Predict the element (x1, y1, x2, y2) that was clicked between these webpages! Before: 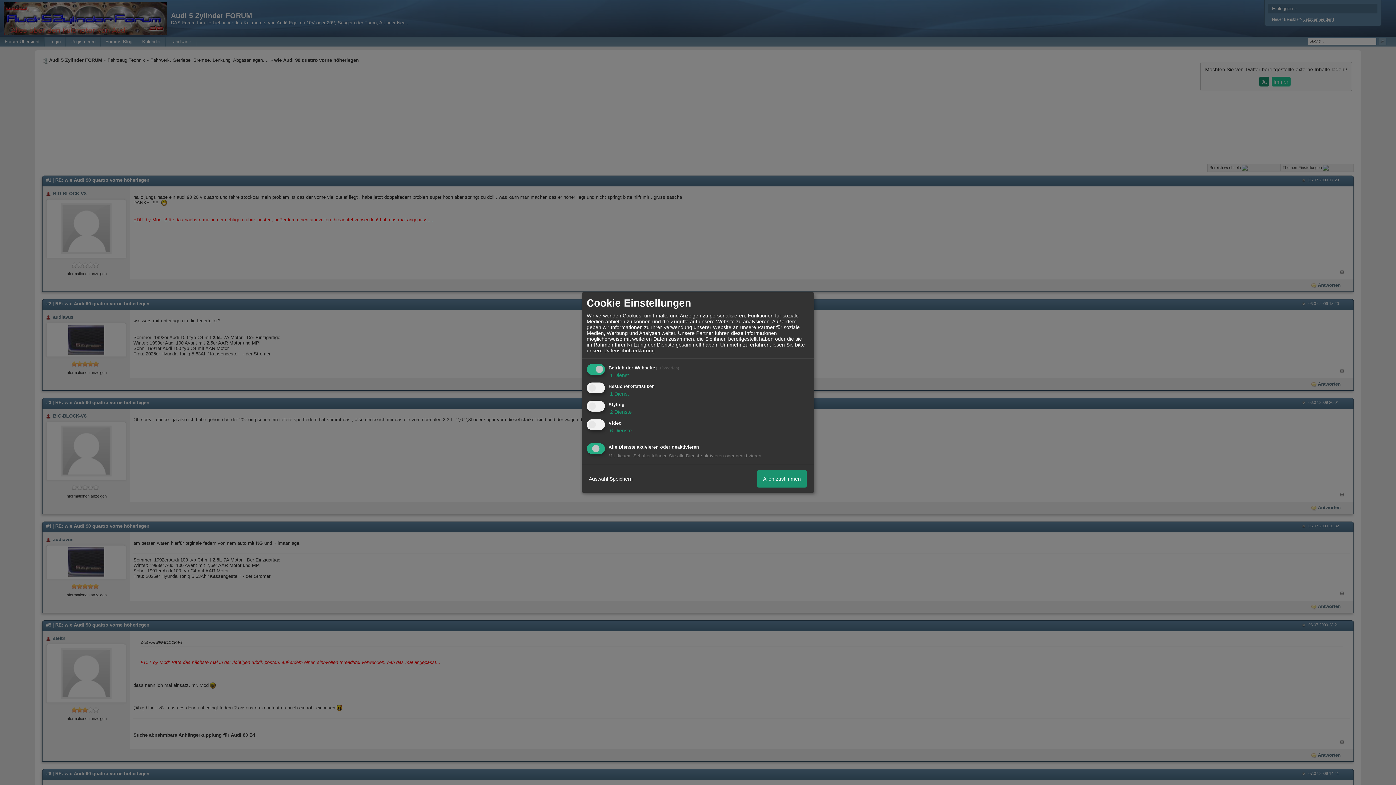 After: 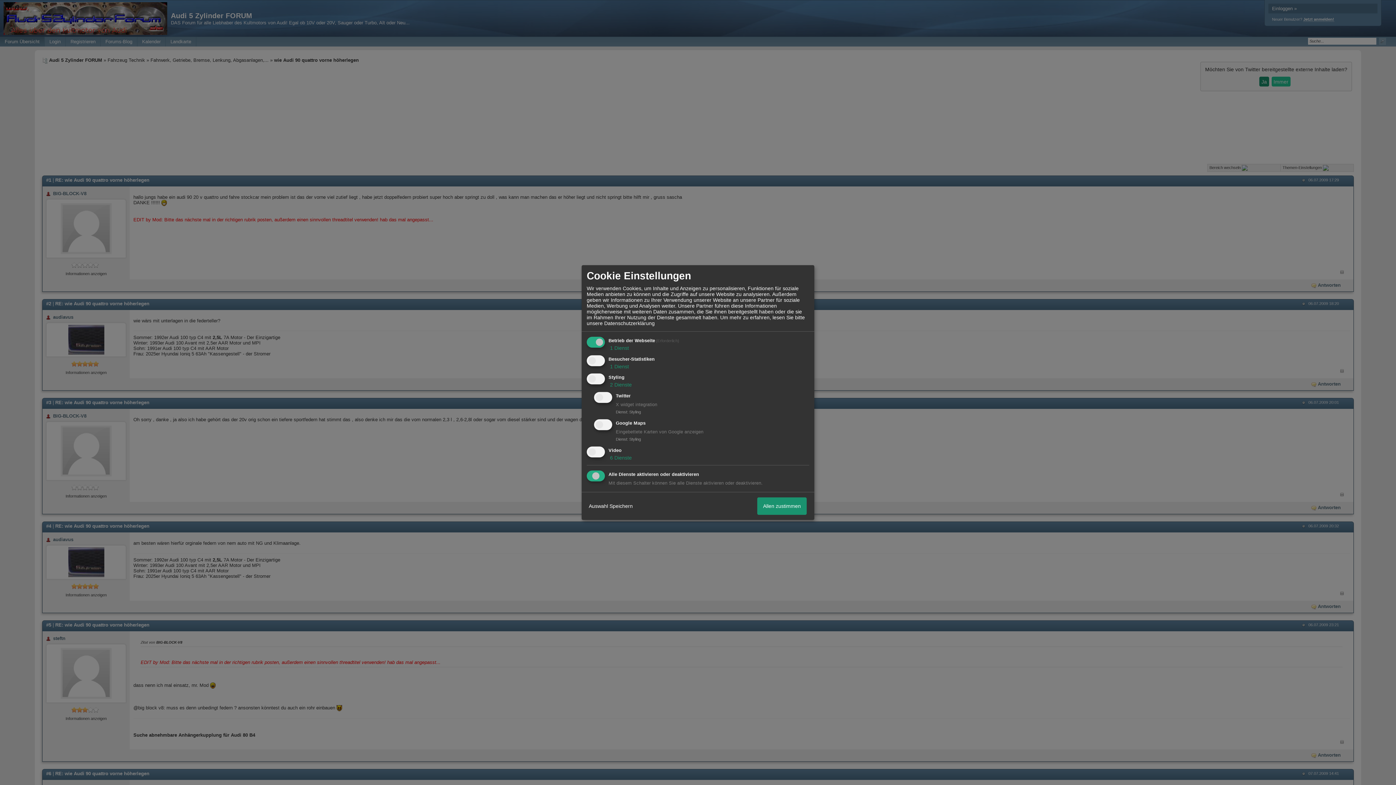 Action: label:  2 Dienste bbox: (608, 409, 632, 415)